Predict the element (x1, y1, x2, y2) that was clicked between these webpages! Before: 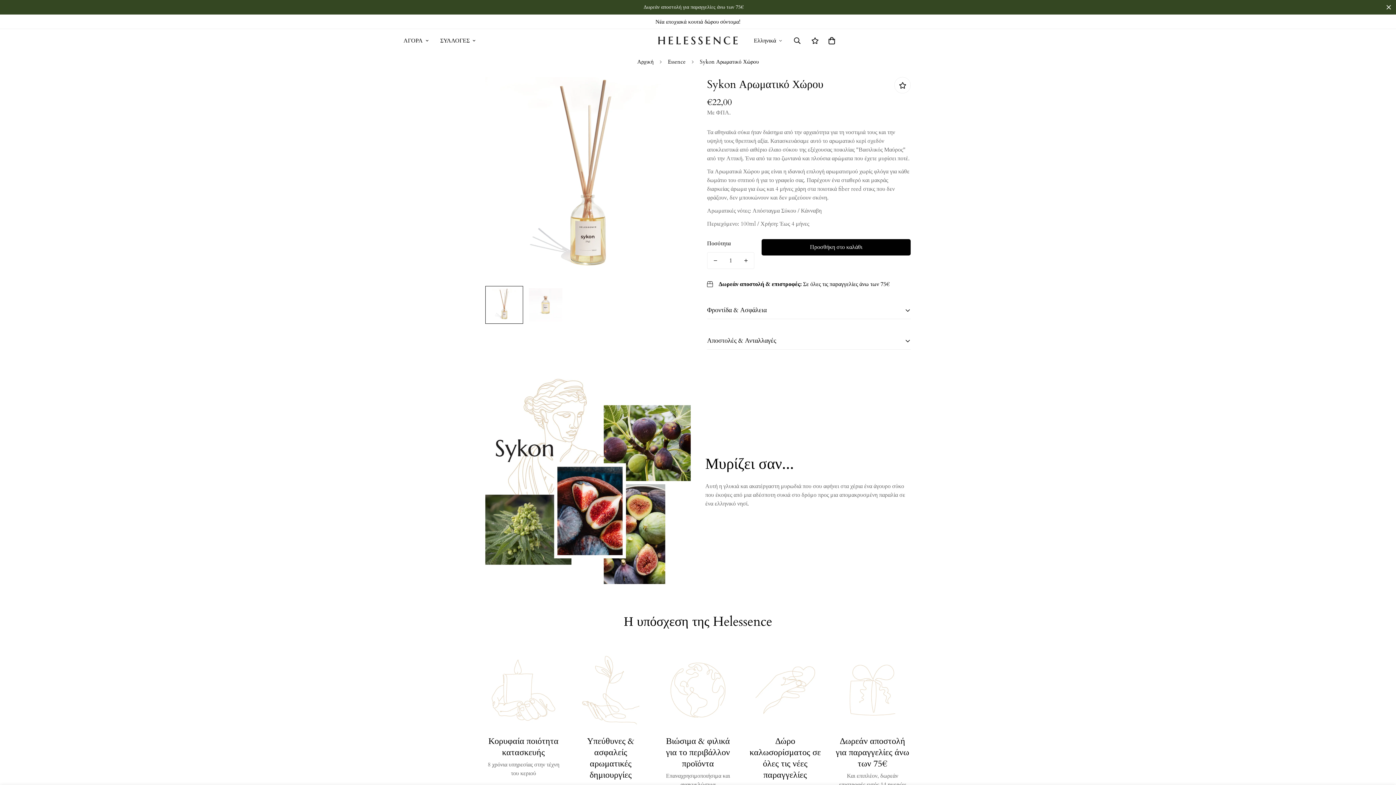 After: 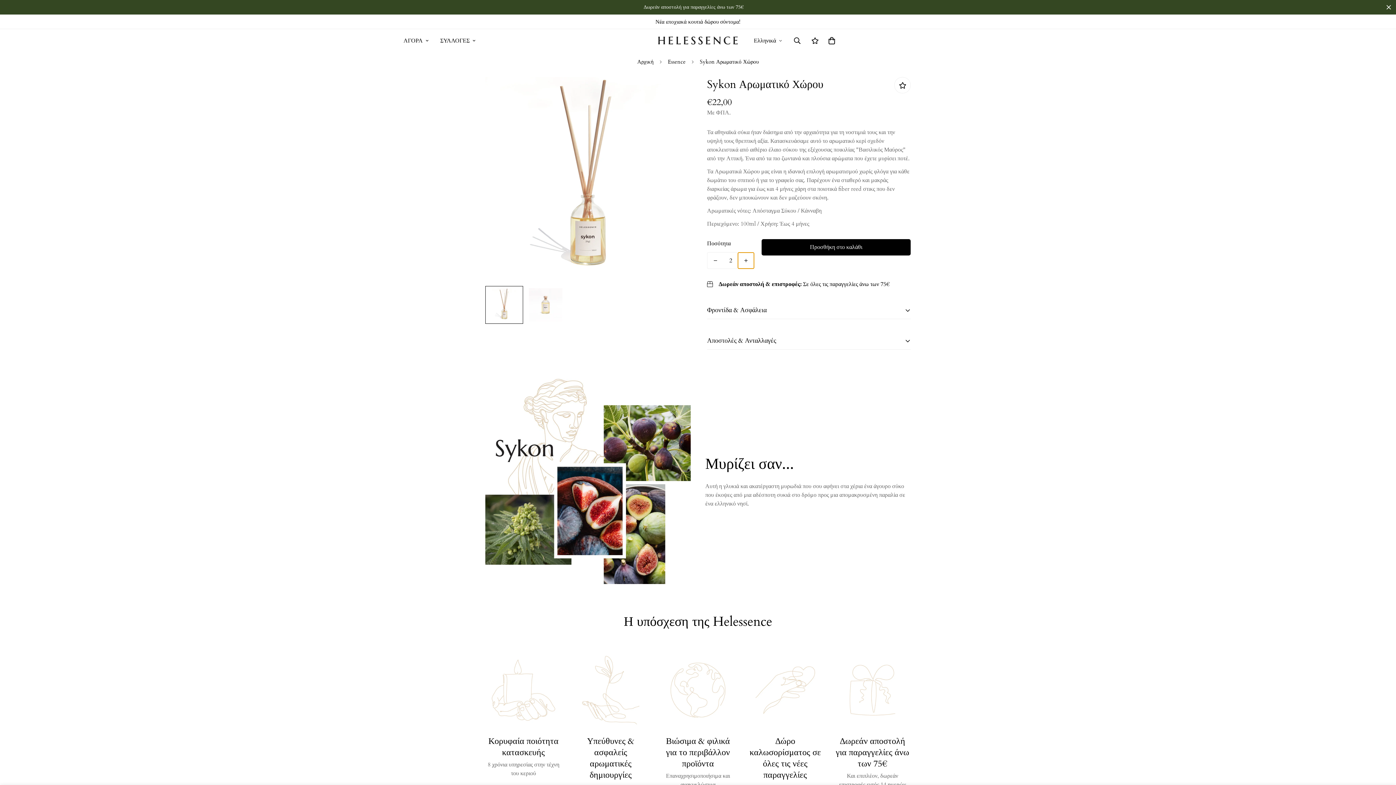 Action: bbox: (738, 252, 754, 268) label: Αύξηση της ποσότητας Sykon Αρωματικό Χώρου κατά ένα